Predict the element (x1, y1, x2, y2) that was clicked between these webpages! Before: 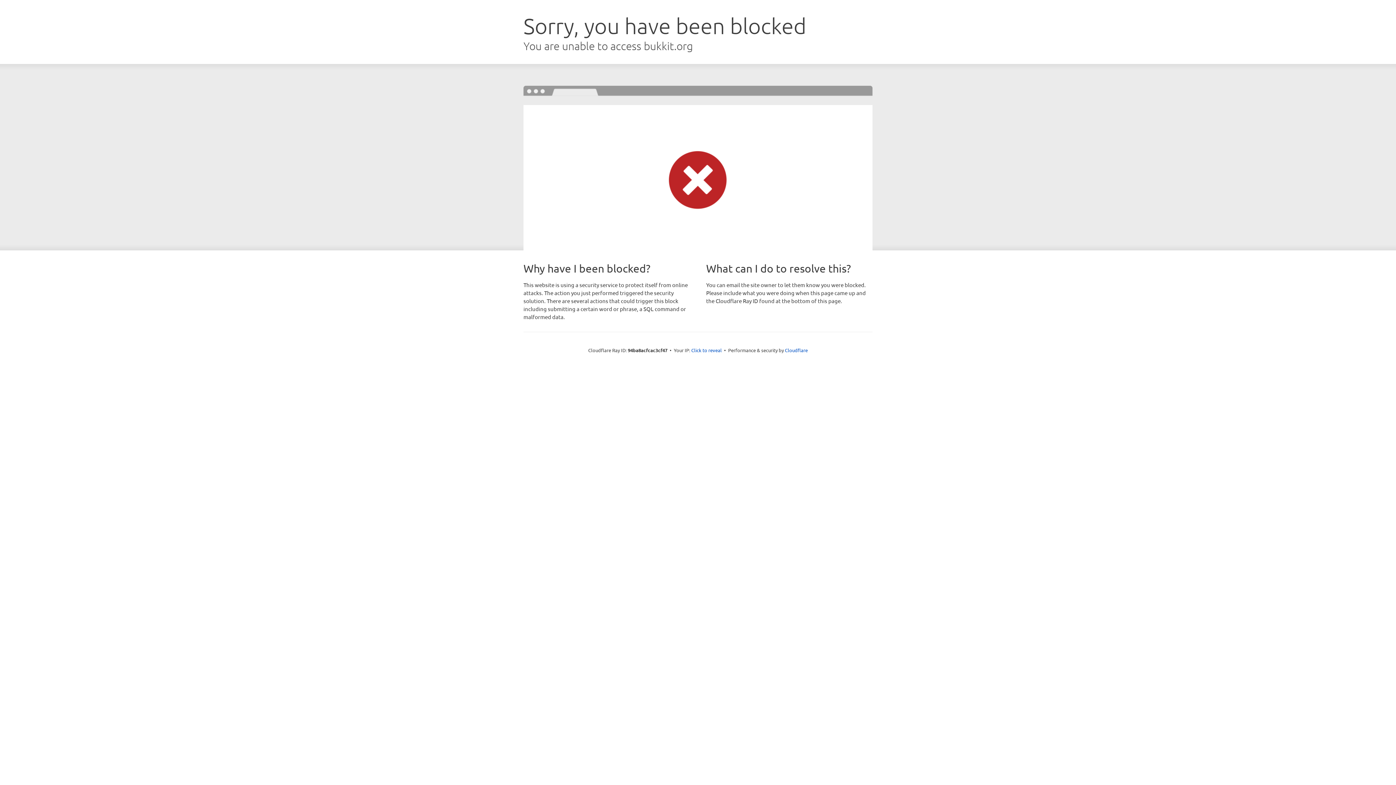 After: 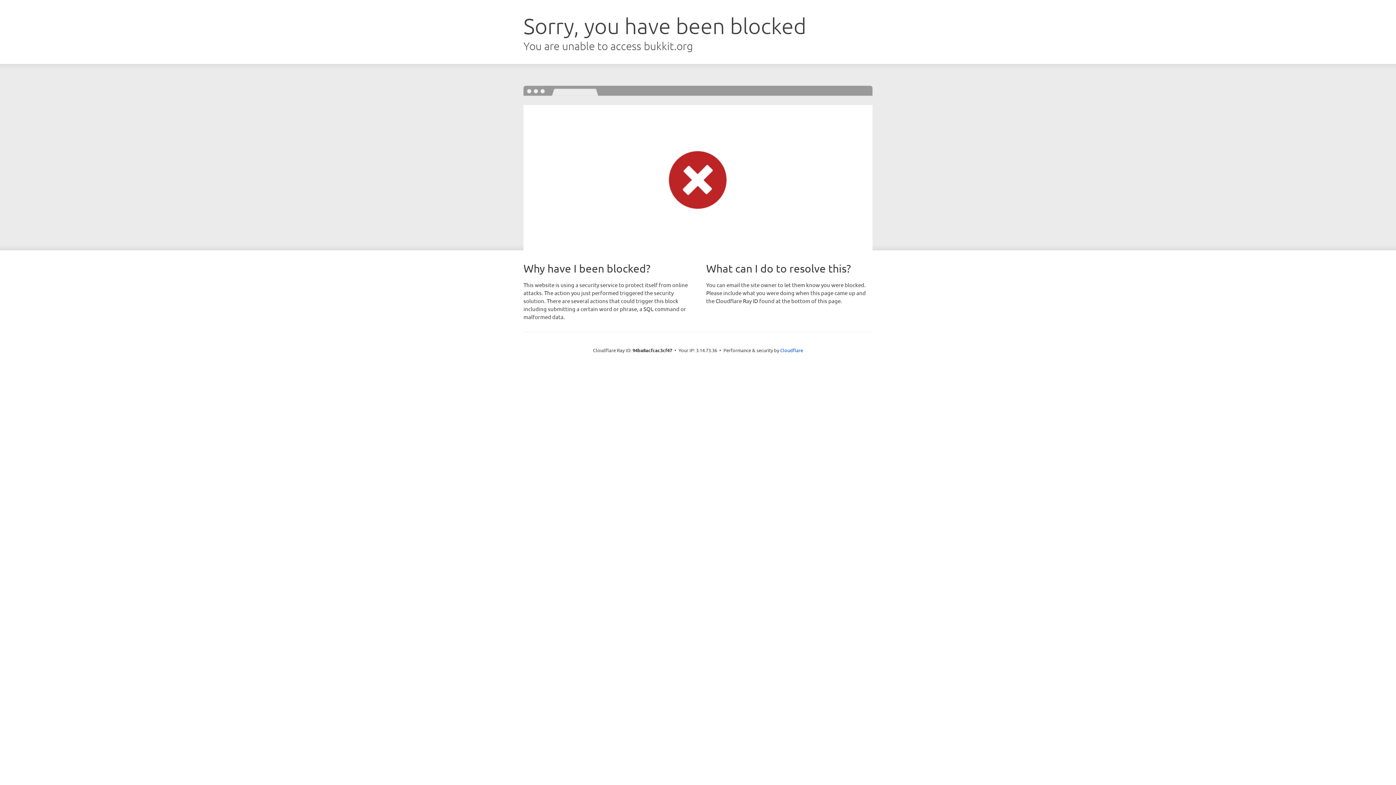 Action: bbox: (691, 346, 722, 353) label: Click to reveal